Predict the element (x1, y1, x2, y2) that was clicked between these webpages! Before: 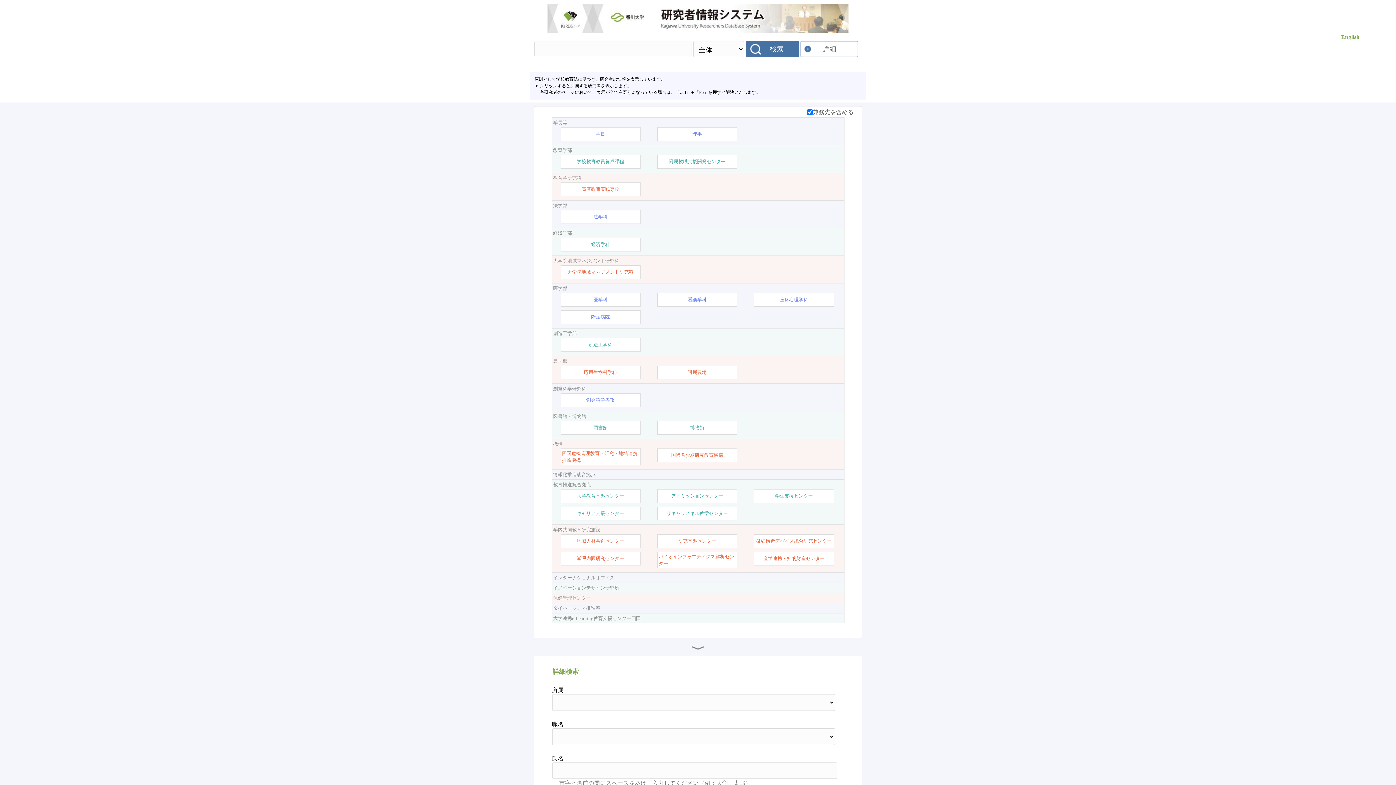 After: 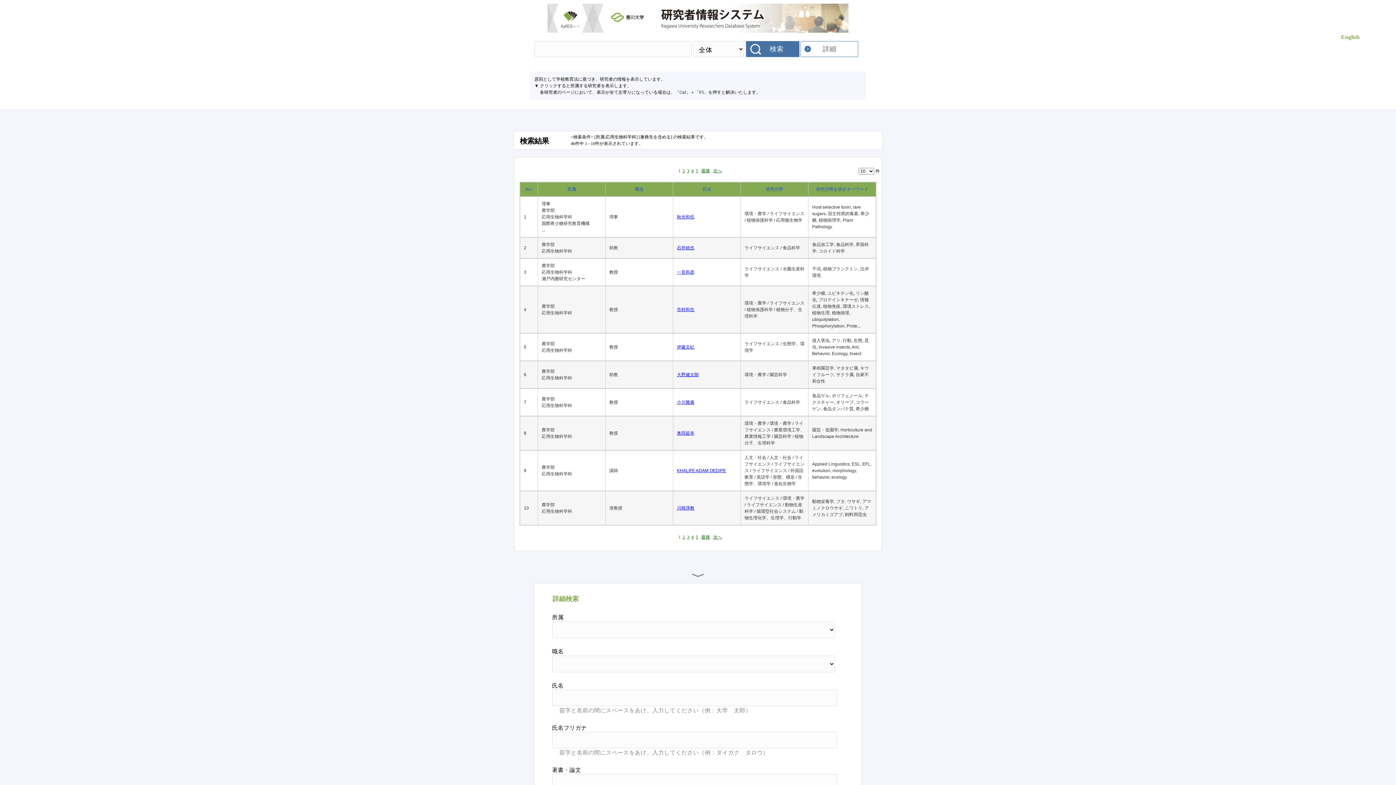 Action: label: 応用生物科学科 bbox: (584, 369, 617, 376)